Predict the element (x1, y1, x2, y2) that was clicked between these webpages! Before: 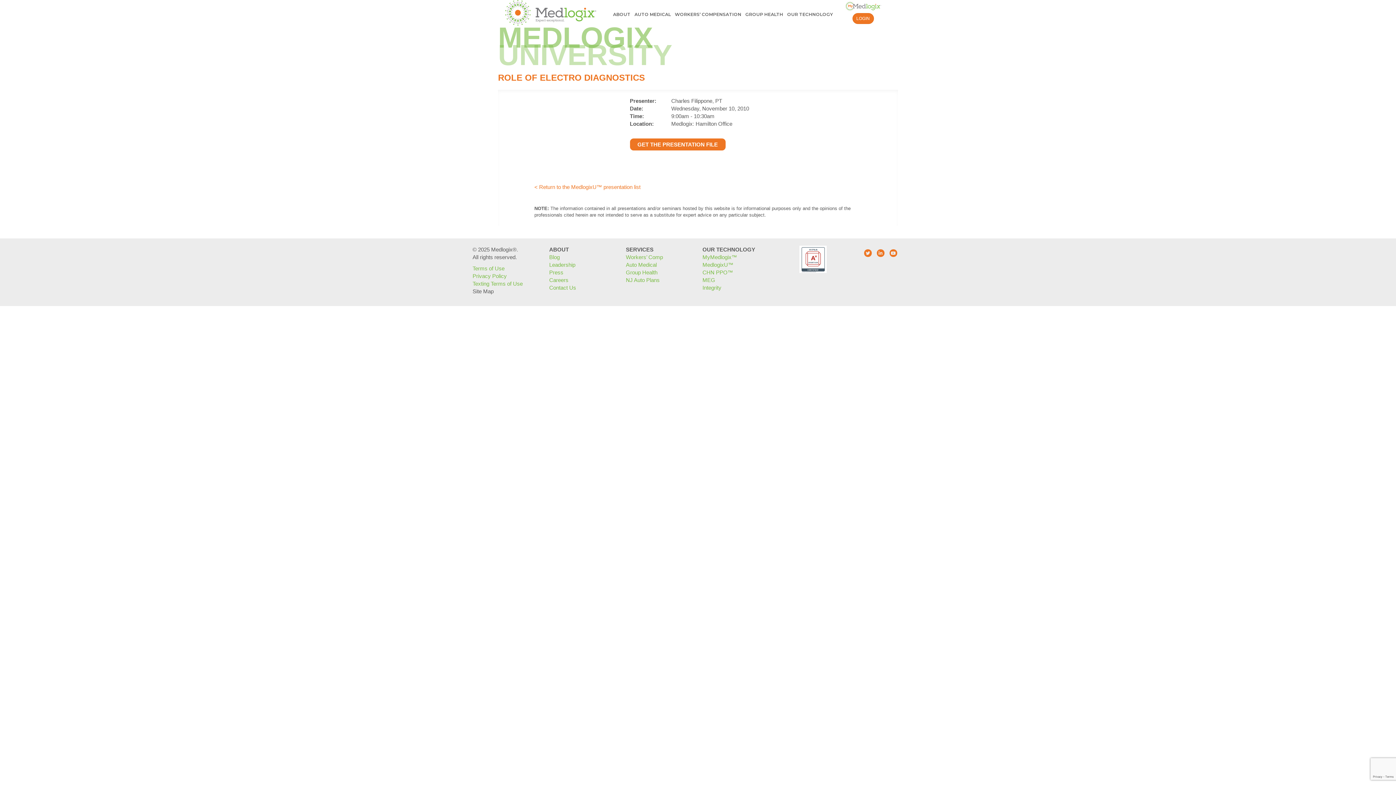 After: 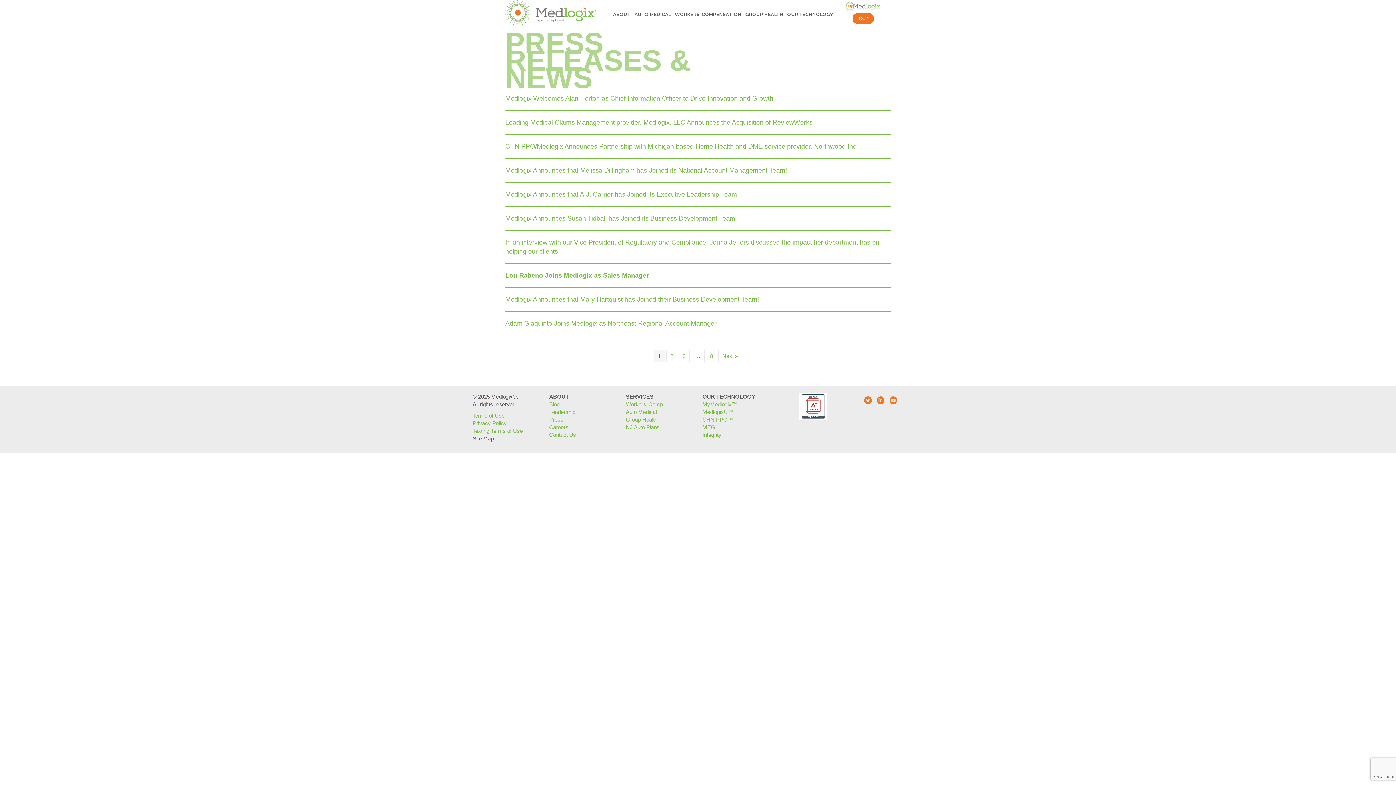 Action: label: Press bbox: (549, 269, 563, 275)